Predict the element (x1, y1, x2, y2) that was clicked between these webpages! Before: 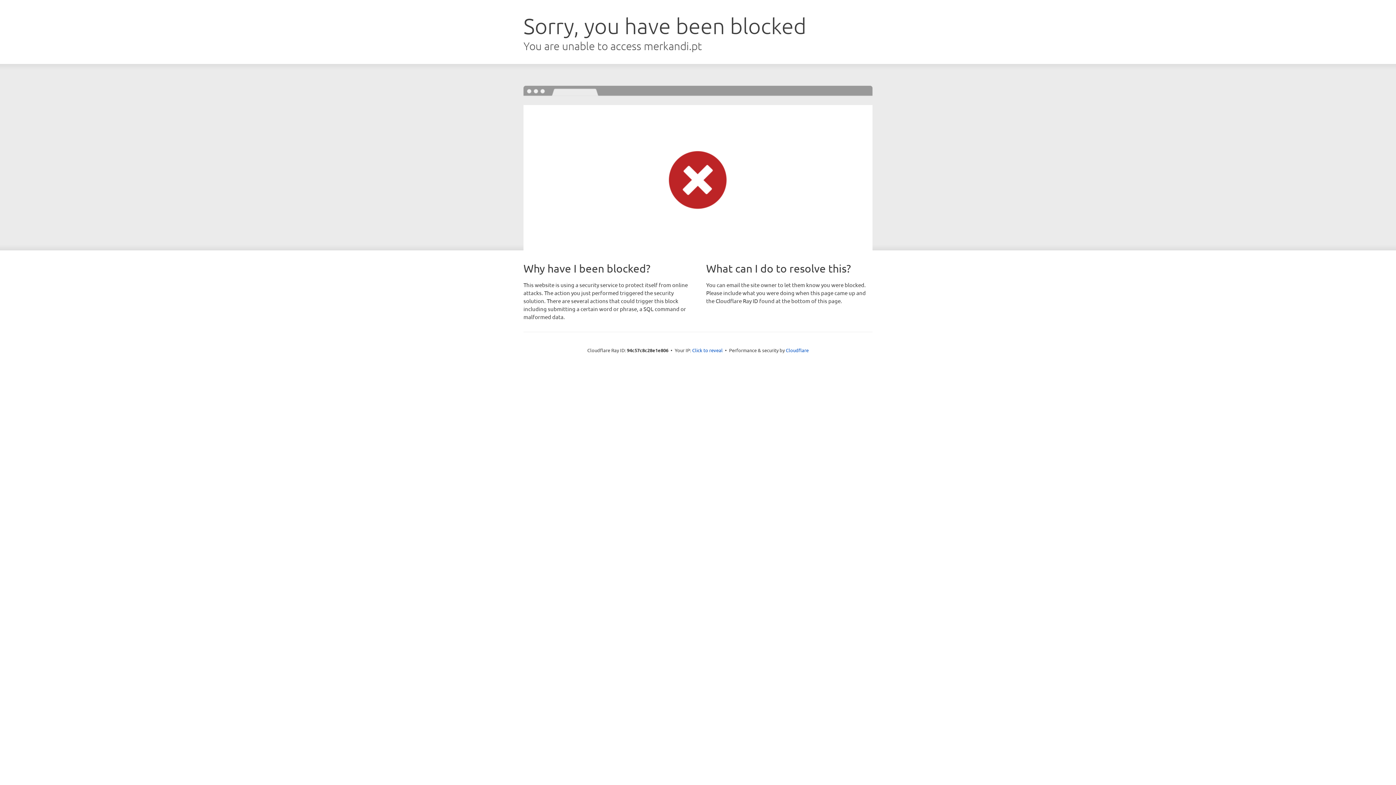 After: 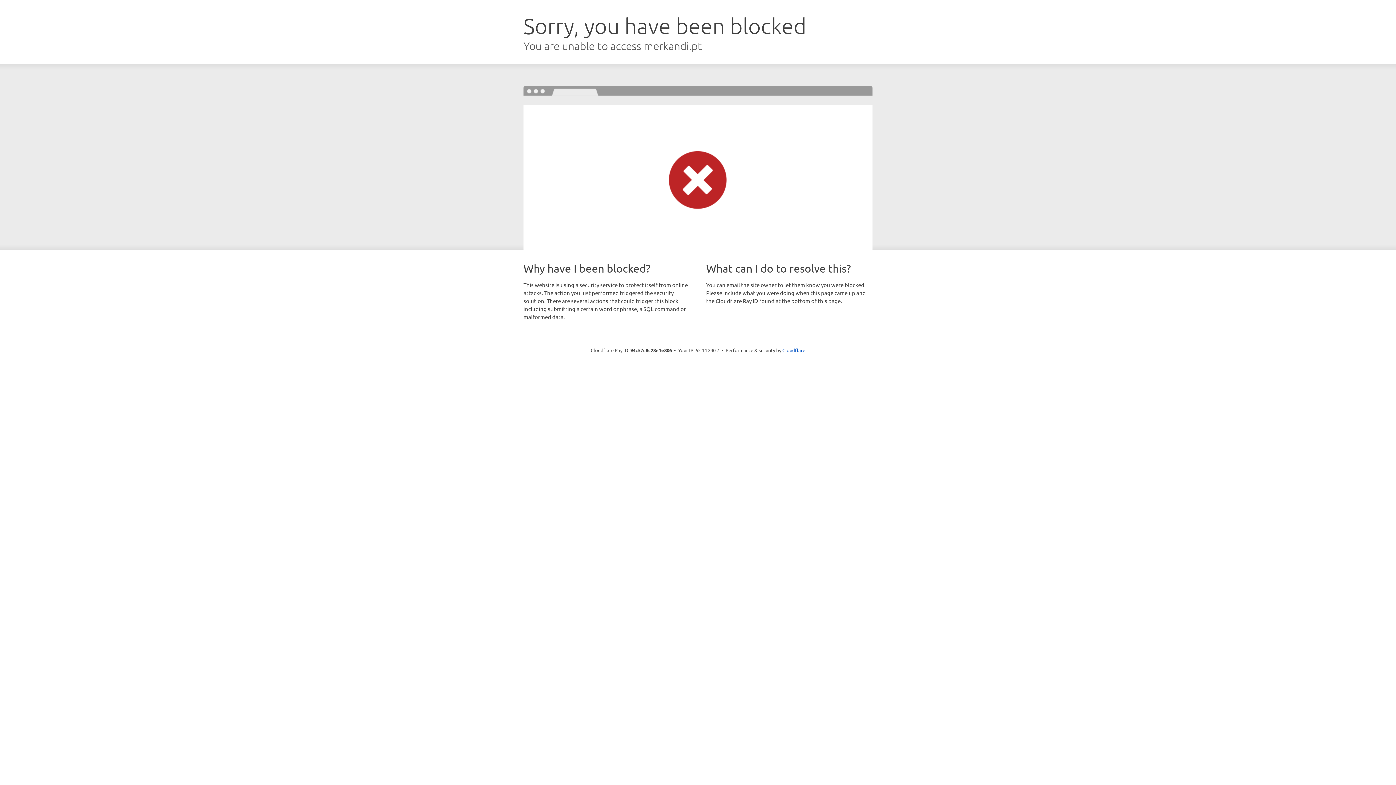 Action: bbox: (692, 346, 722, 353) label: Click to reveal